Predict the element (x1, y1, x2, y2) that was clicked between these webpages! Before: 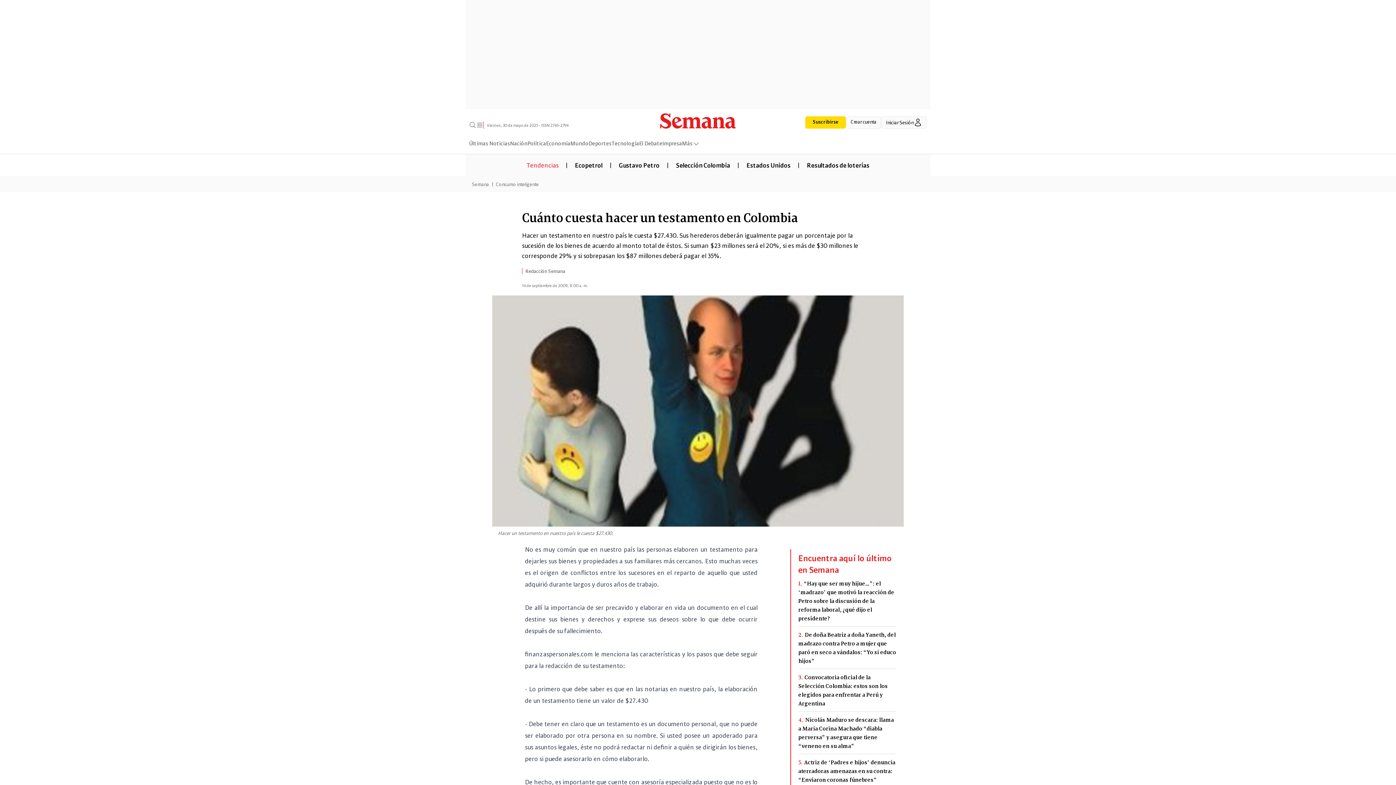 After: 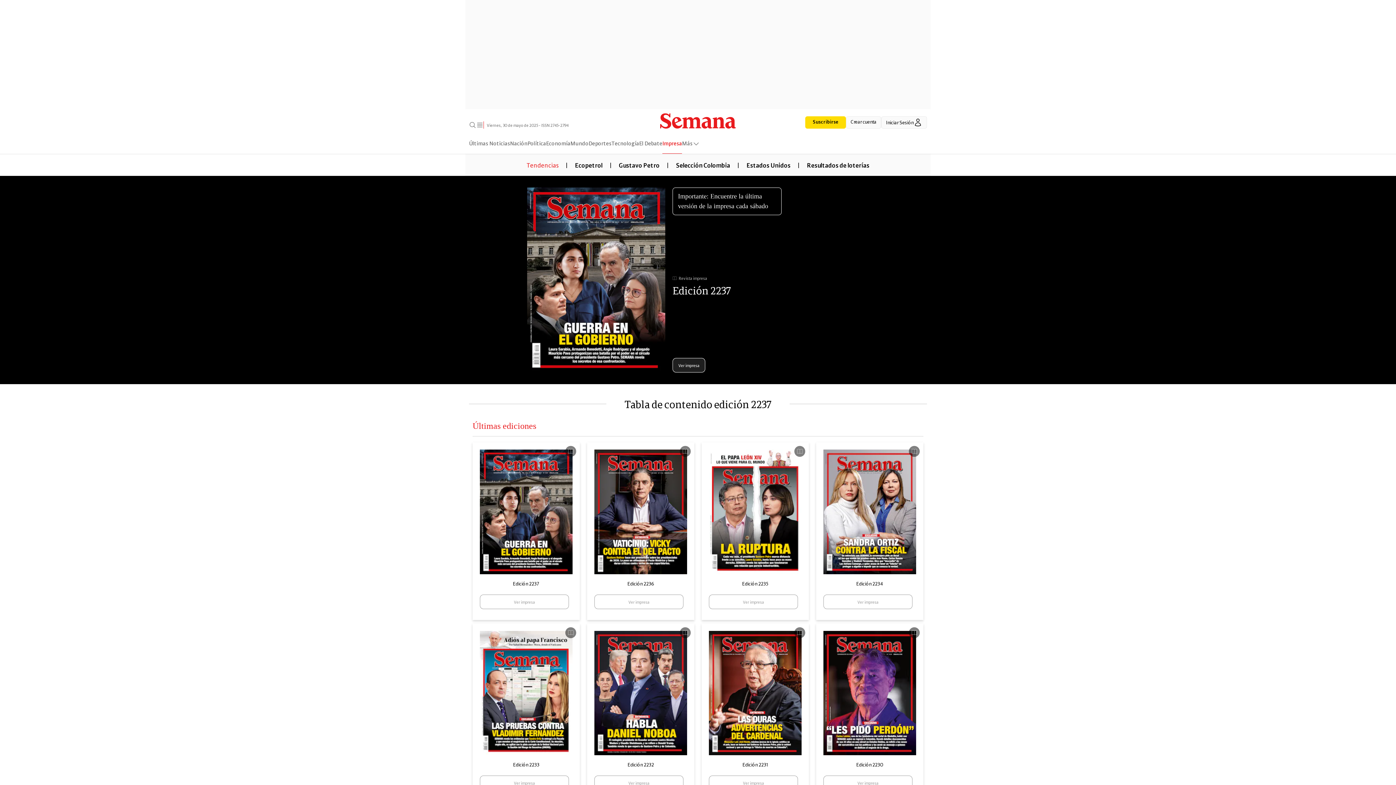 Action: bbox: (662, 138, 682, 153) label: Impresa